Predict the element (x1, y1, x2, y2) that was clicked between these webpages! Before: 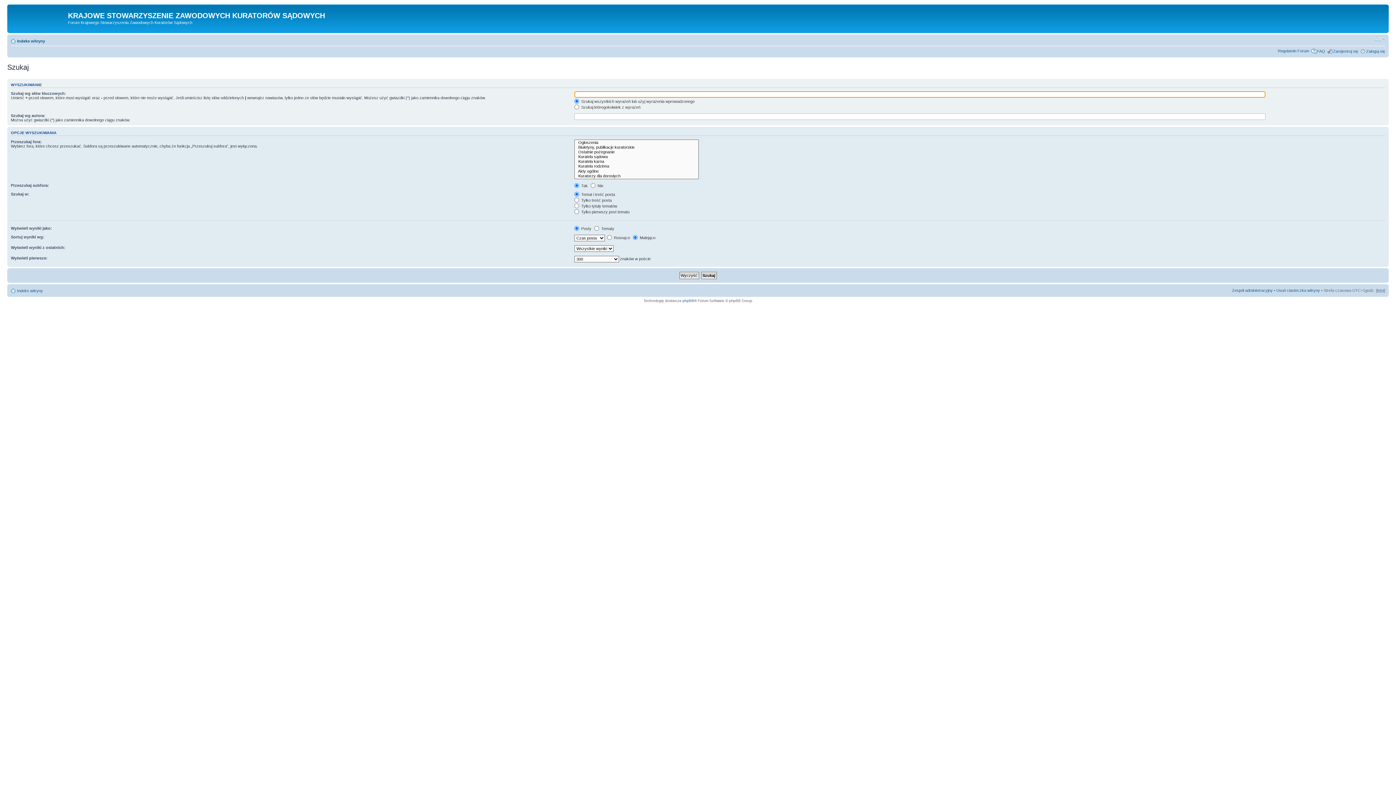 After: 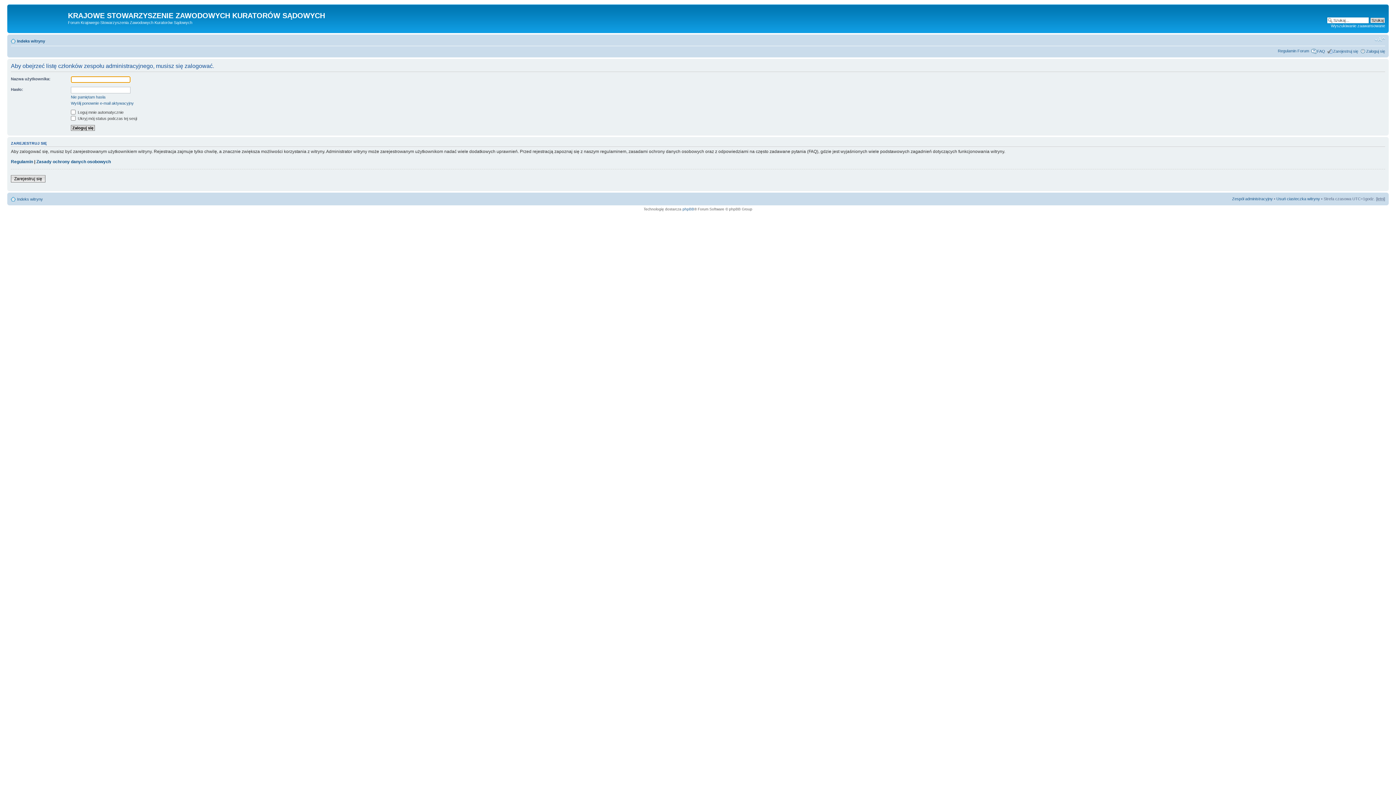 Action: bbox: (1232, 288, 1273, 292) label: Zespół administracyjny